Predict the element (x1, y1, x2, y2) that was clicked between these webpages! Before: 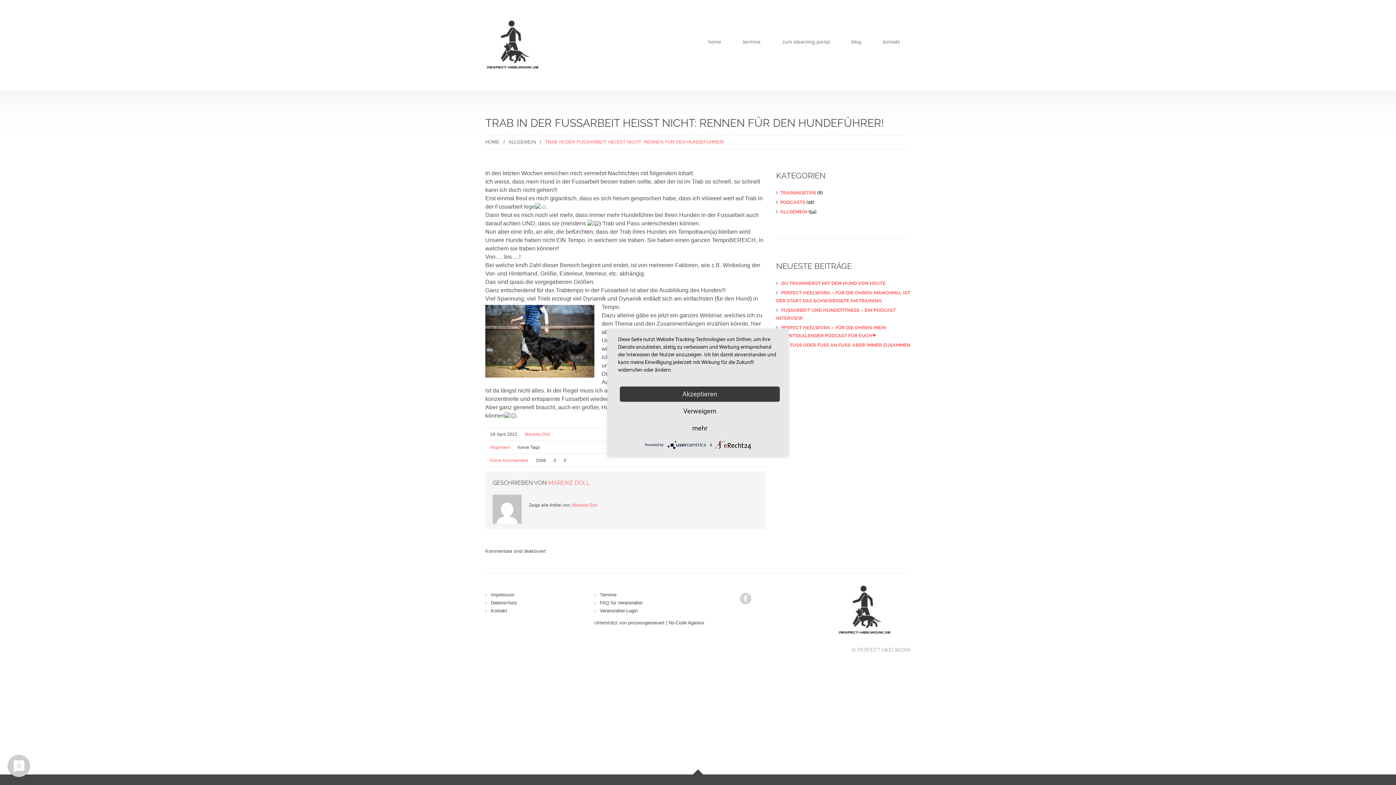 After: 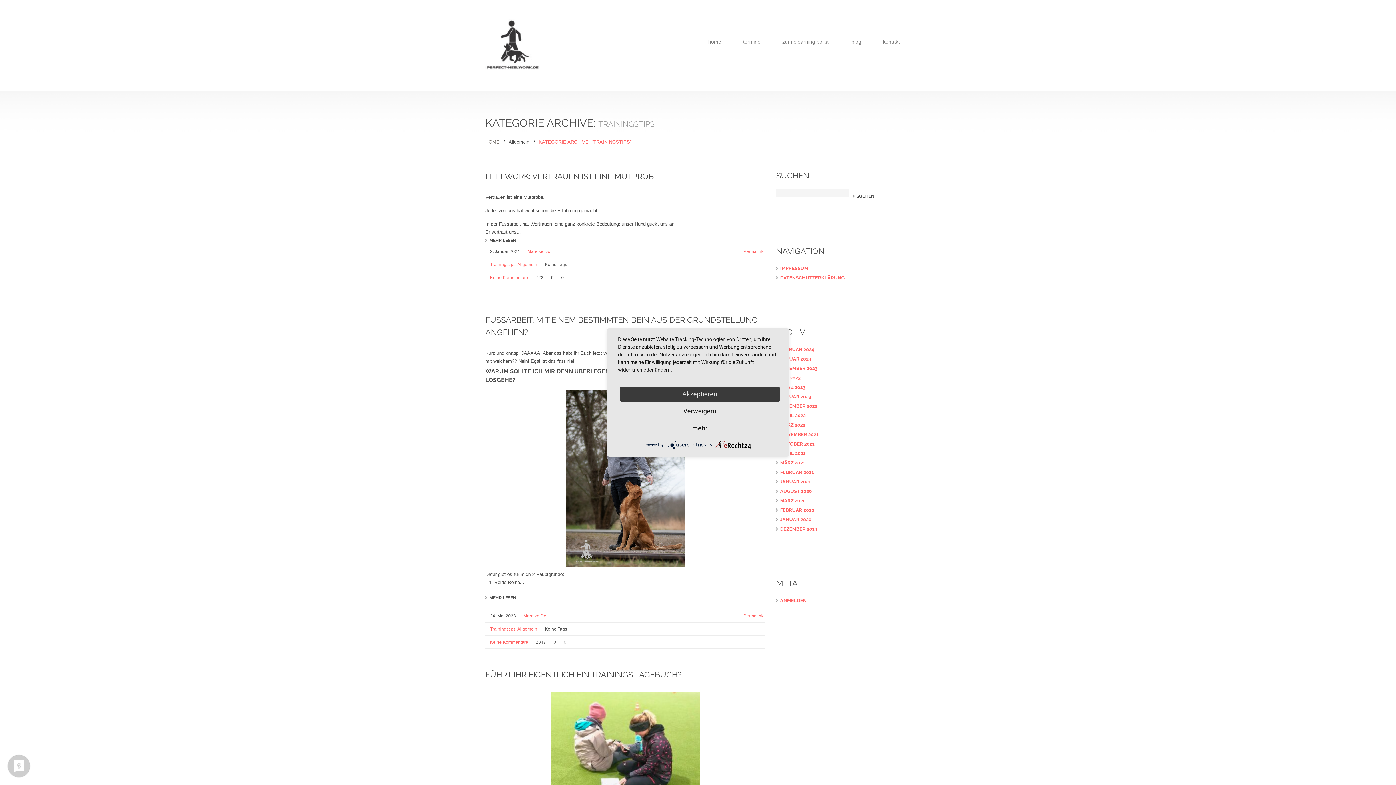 Action: label: TRAININGSTIPS bbox: (780, 190, 816, 195)